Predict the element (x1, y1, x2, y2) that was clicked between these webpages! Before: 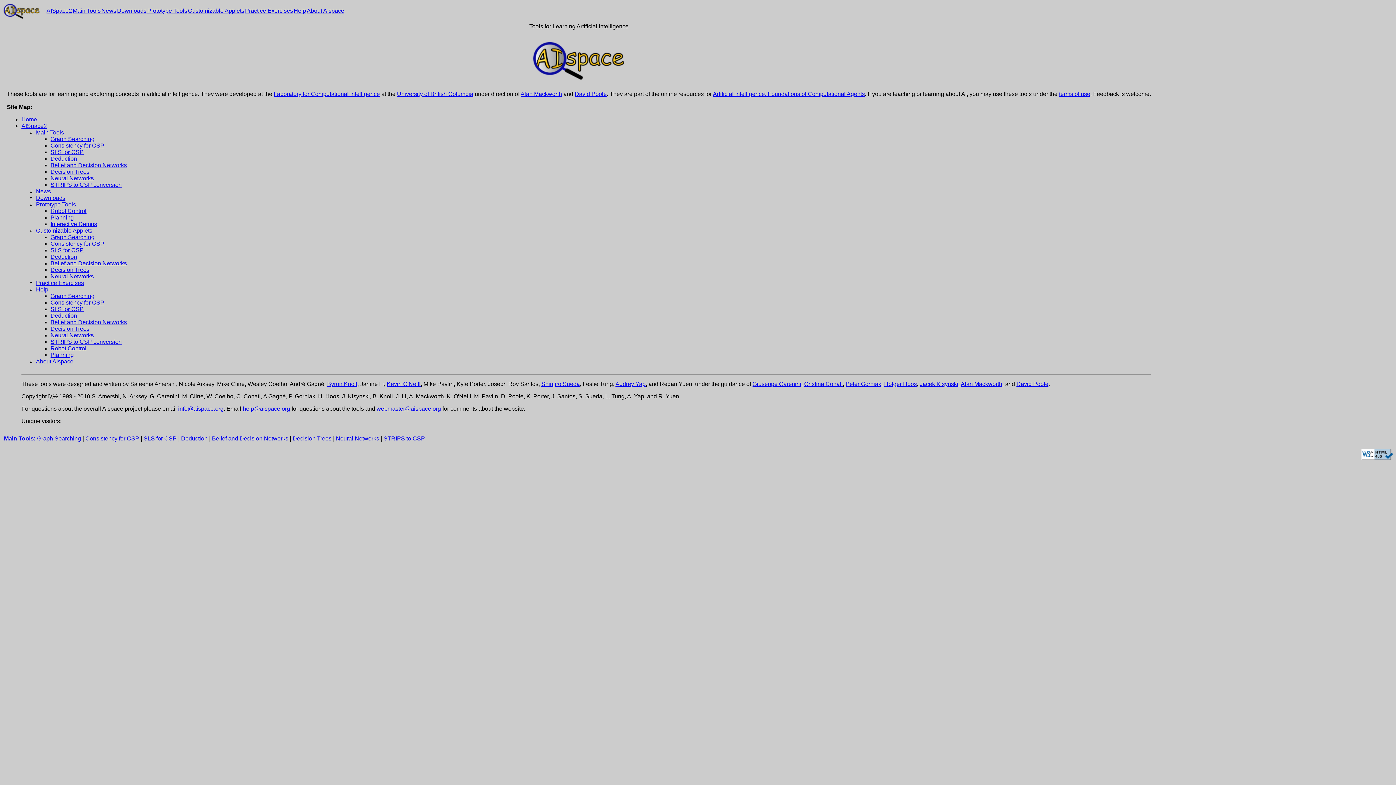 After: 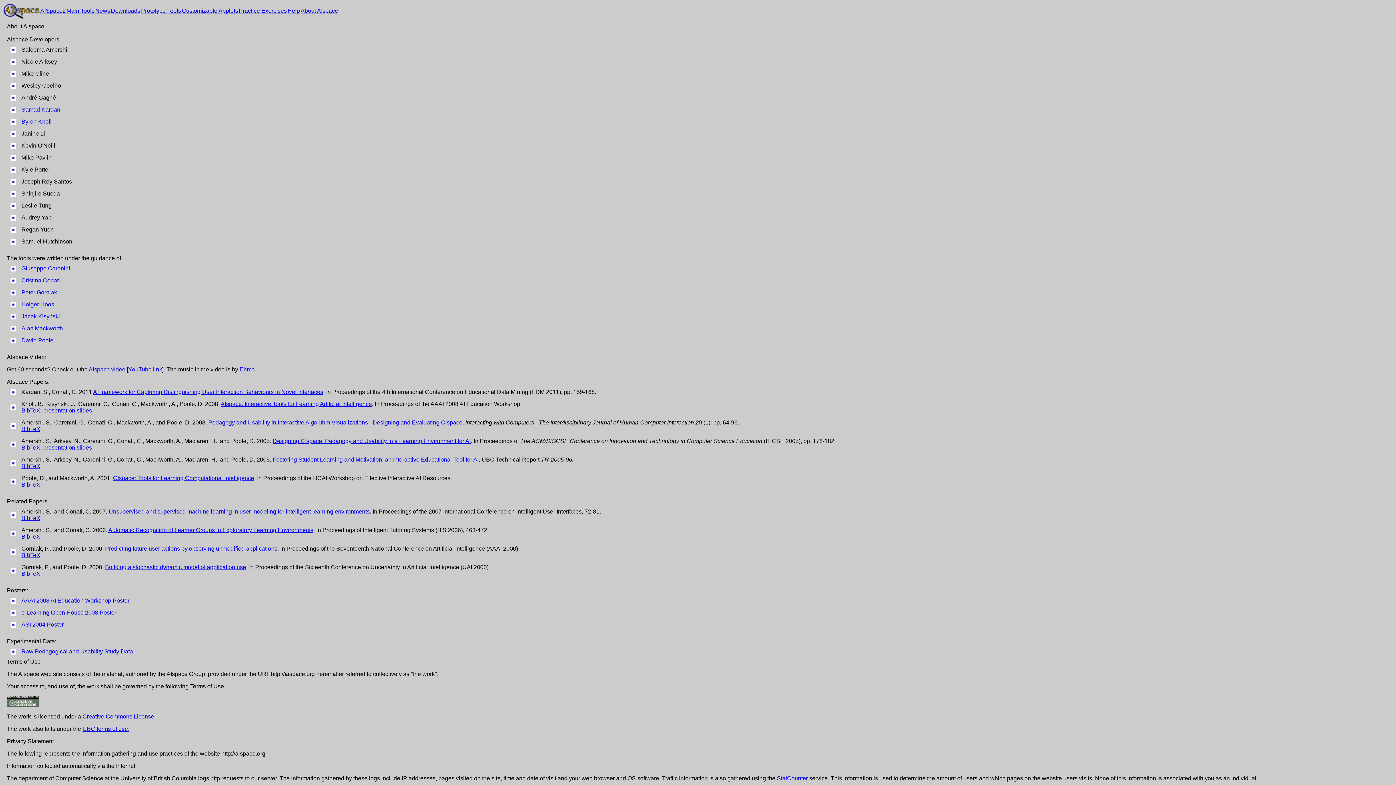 Action: bbox: (1059, 90, 1090, 97) label: terms of use